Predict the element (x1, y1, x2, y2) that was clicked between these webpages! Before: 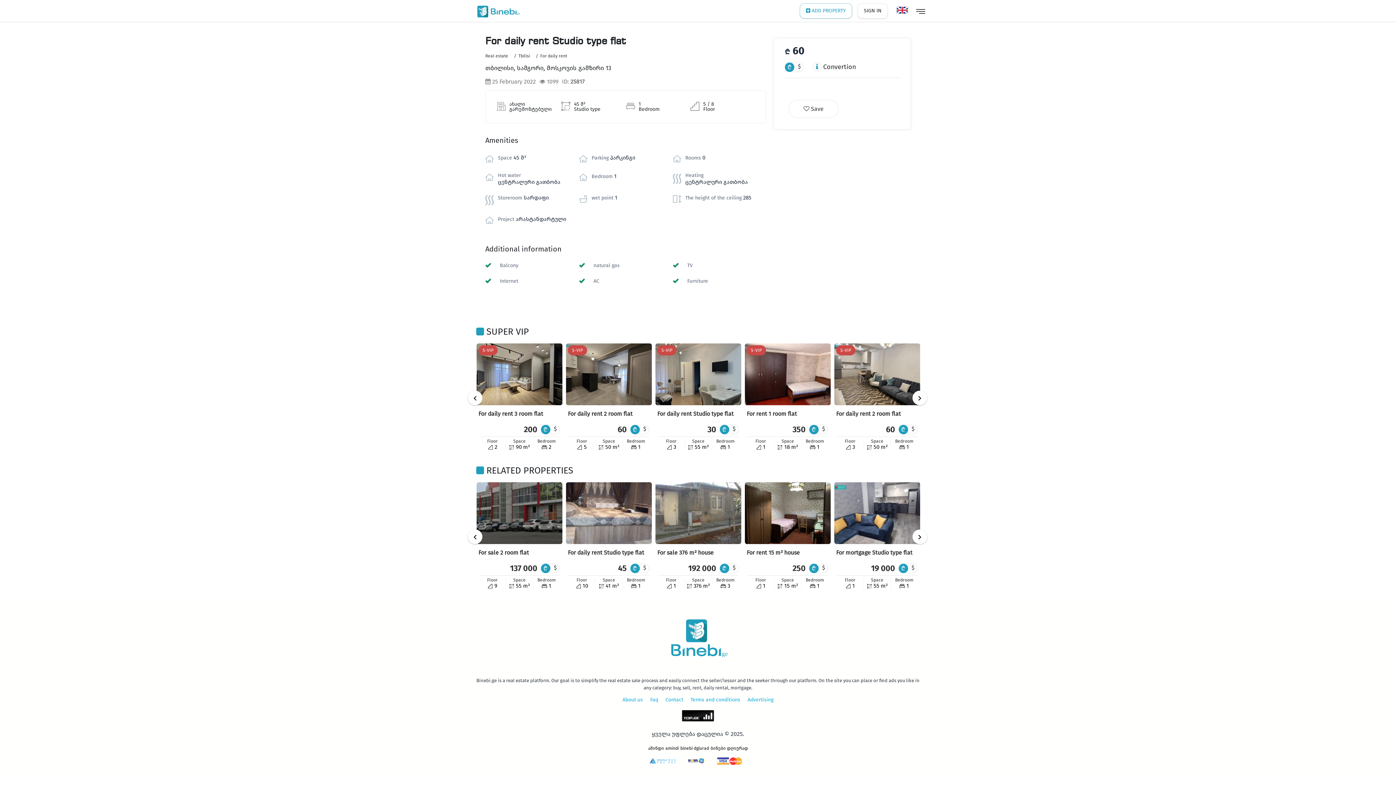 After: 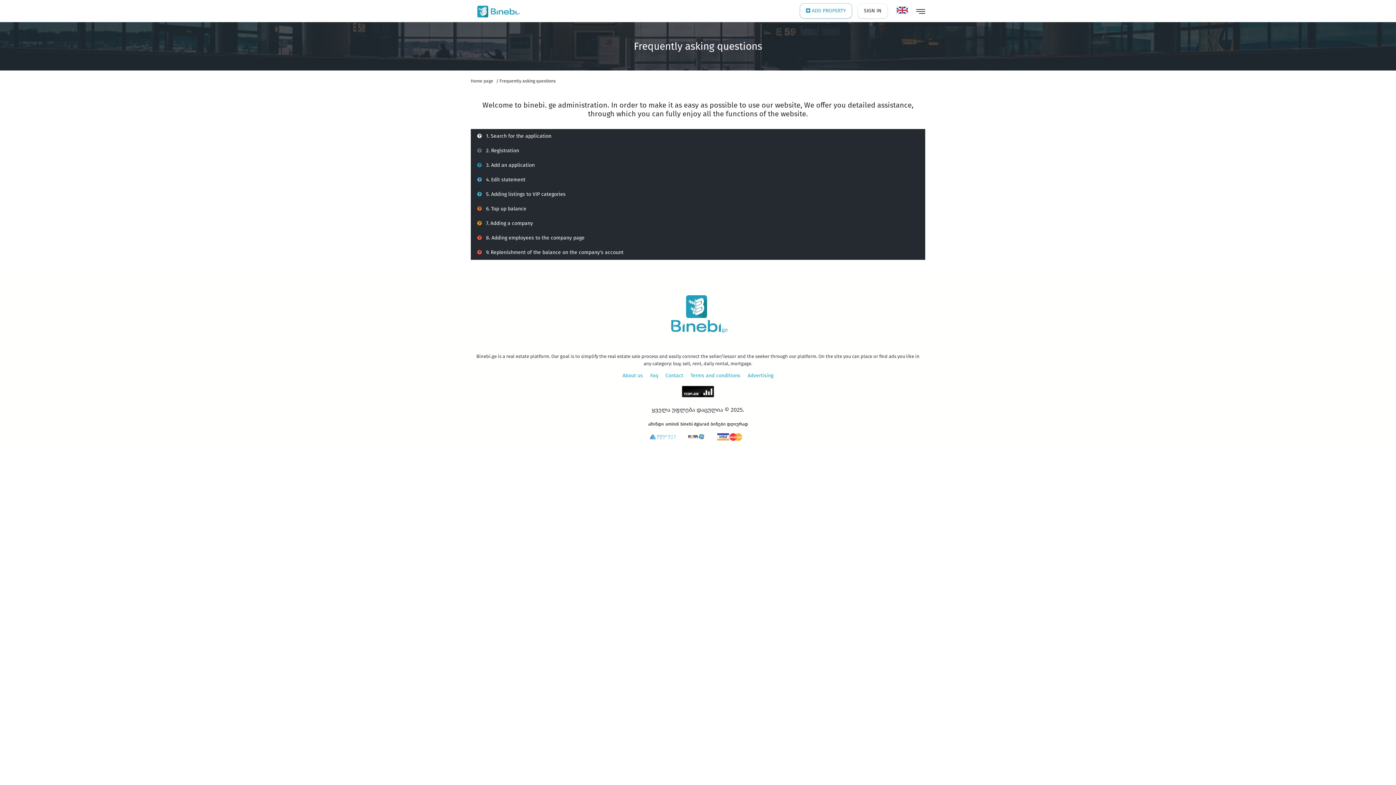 Action: bbox: (650, 697, 658, 703) label: Faq